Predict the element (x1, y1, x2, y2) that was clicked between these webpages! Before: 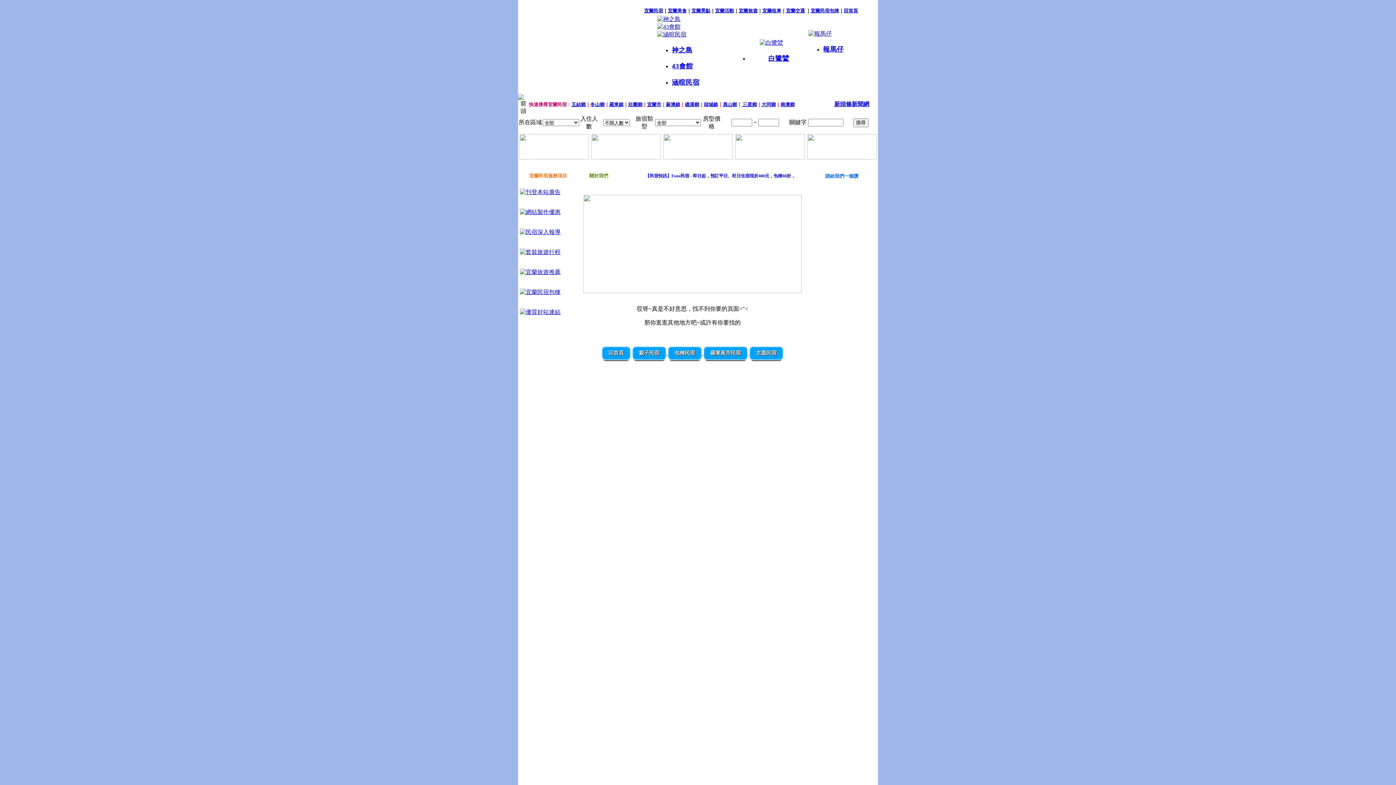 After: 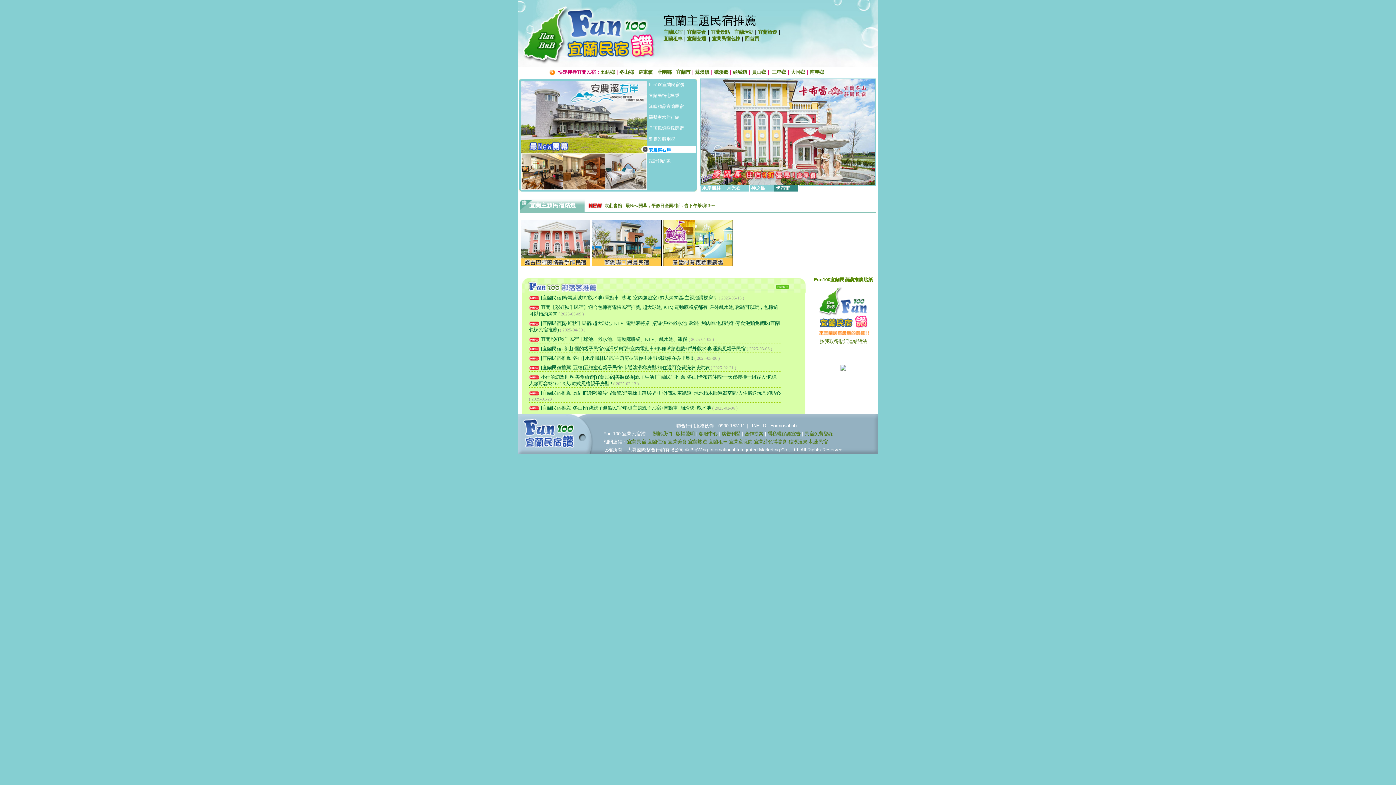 Action: bbox: (749, 349, 783, 356) label: 主題民宿